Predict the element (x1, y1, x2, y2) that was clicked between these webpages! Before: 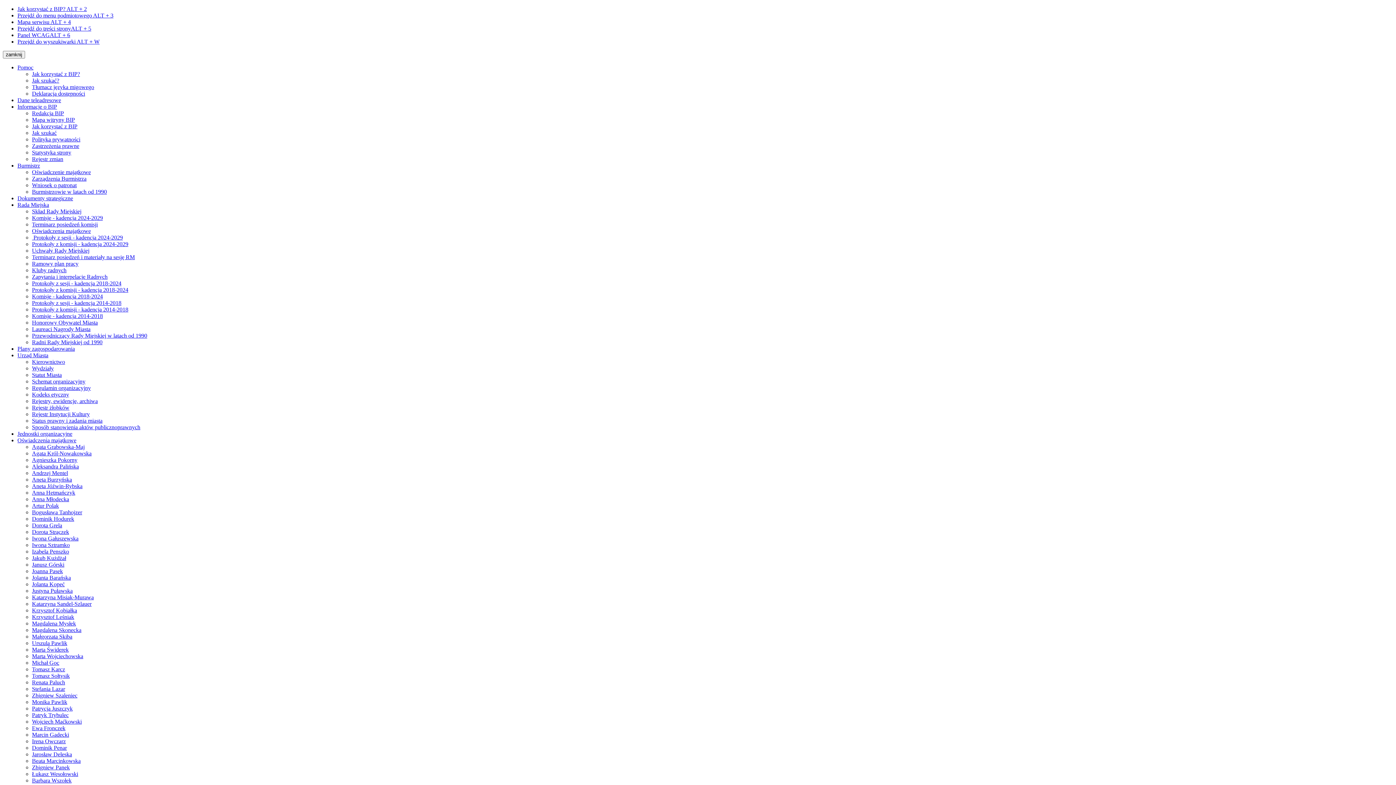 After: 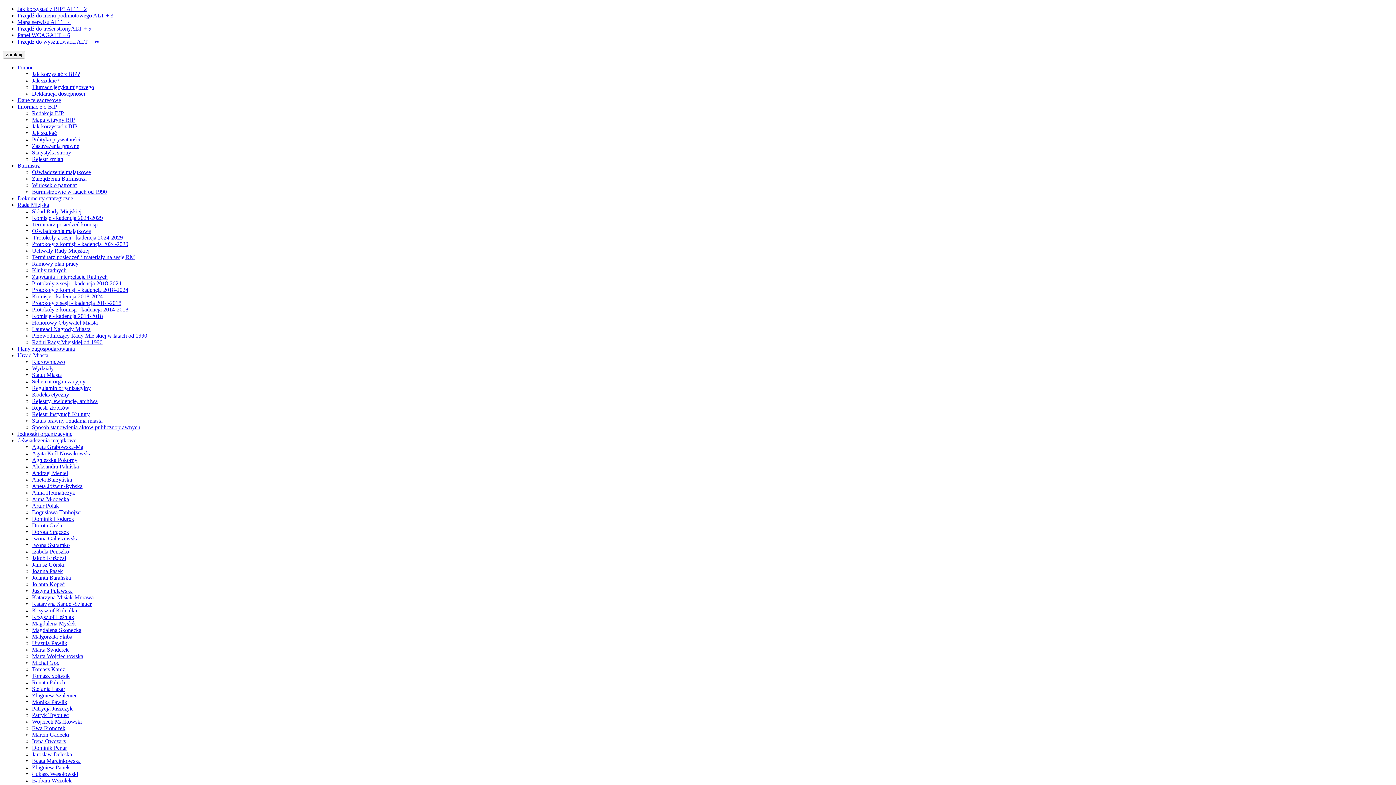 Action: label: Ramowy plan pracy bbox: (32, 260, 78, 266)